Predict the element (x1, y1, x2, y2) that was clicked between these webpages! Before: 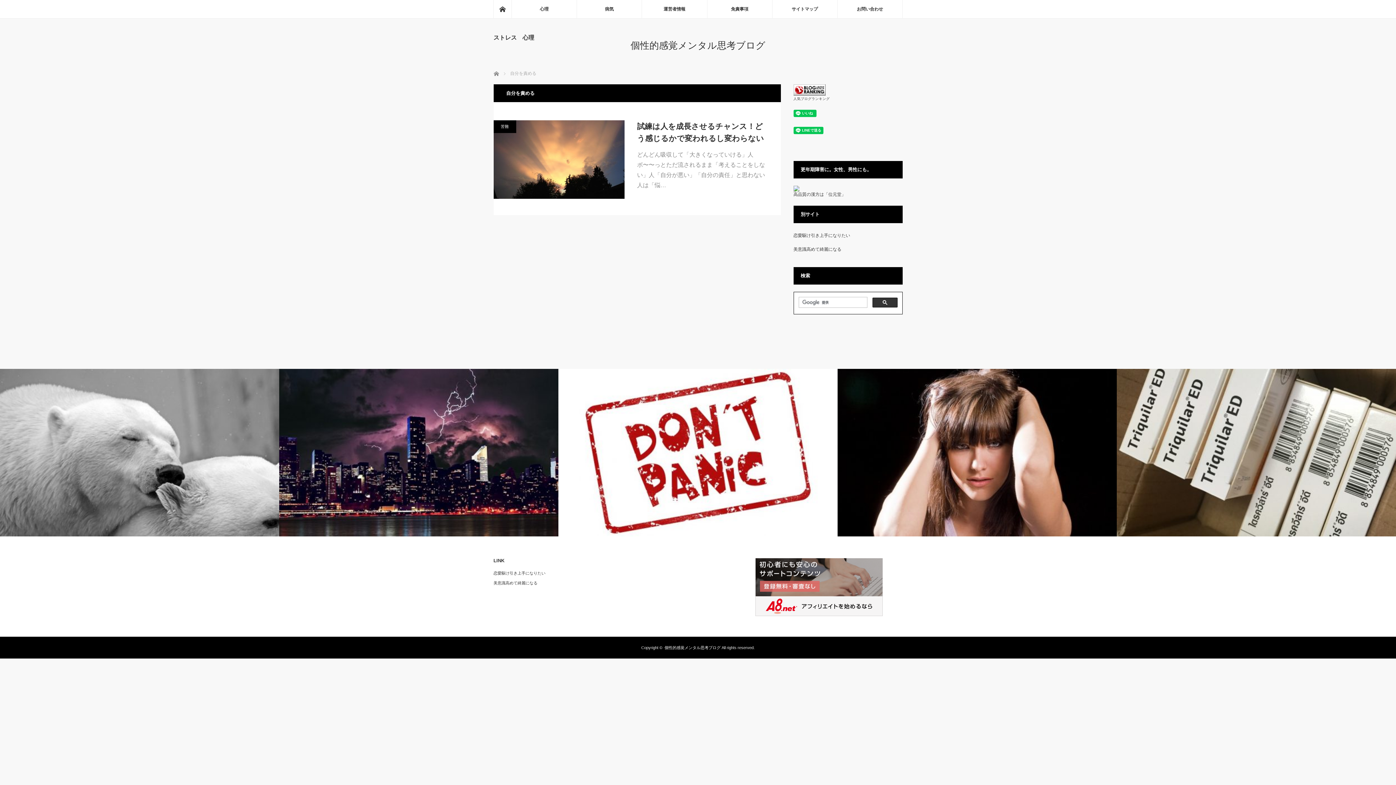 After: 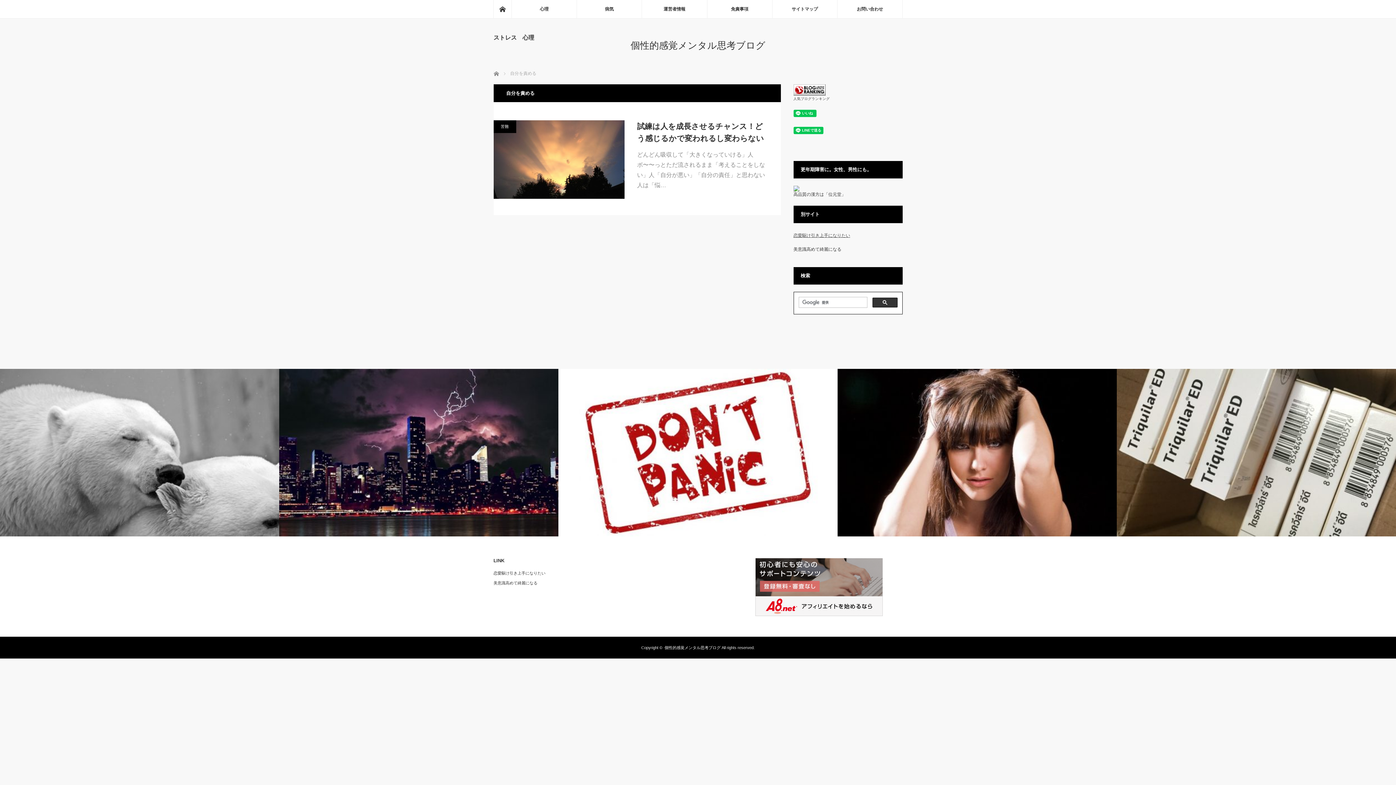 Action: label: 恋愛駆け引き上手になりたい bbox: (793, 233, 850, 238)